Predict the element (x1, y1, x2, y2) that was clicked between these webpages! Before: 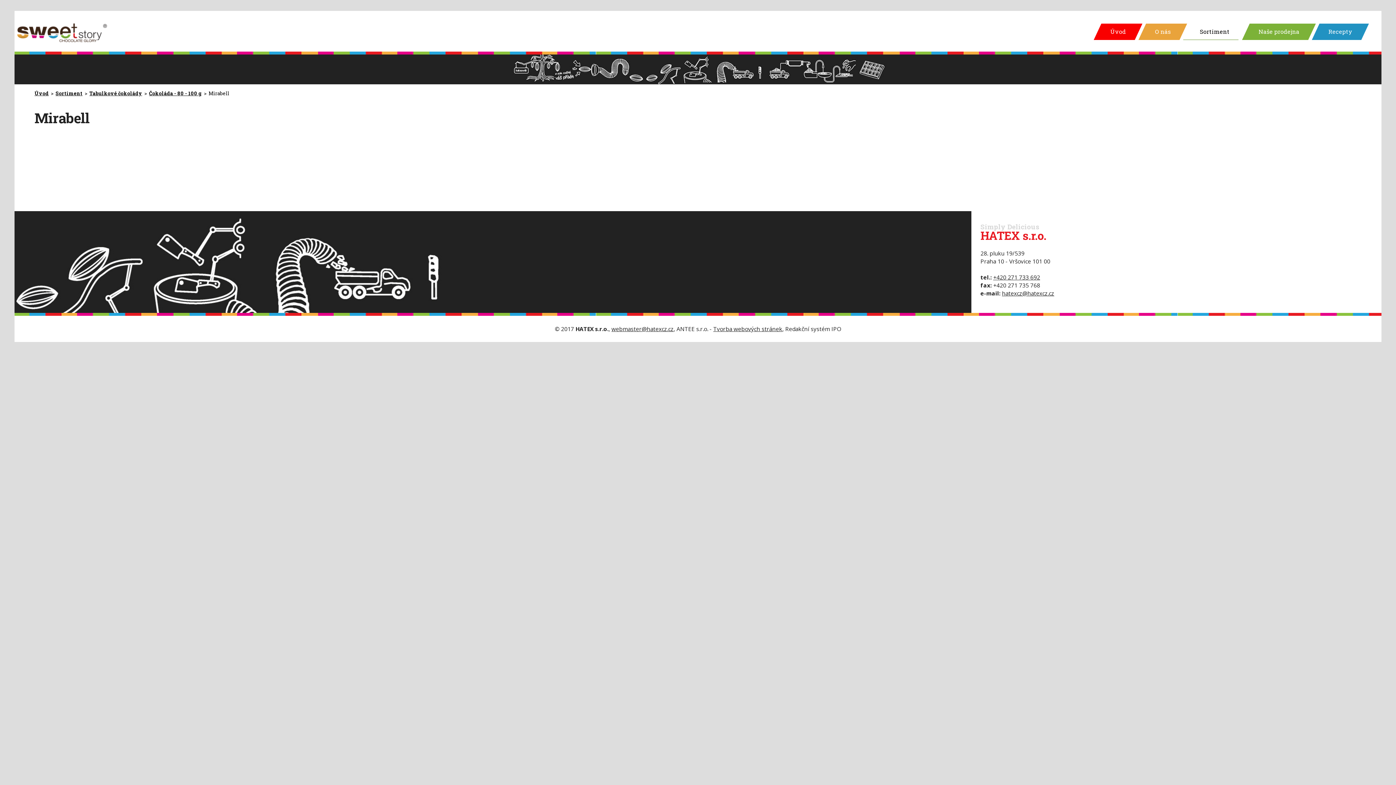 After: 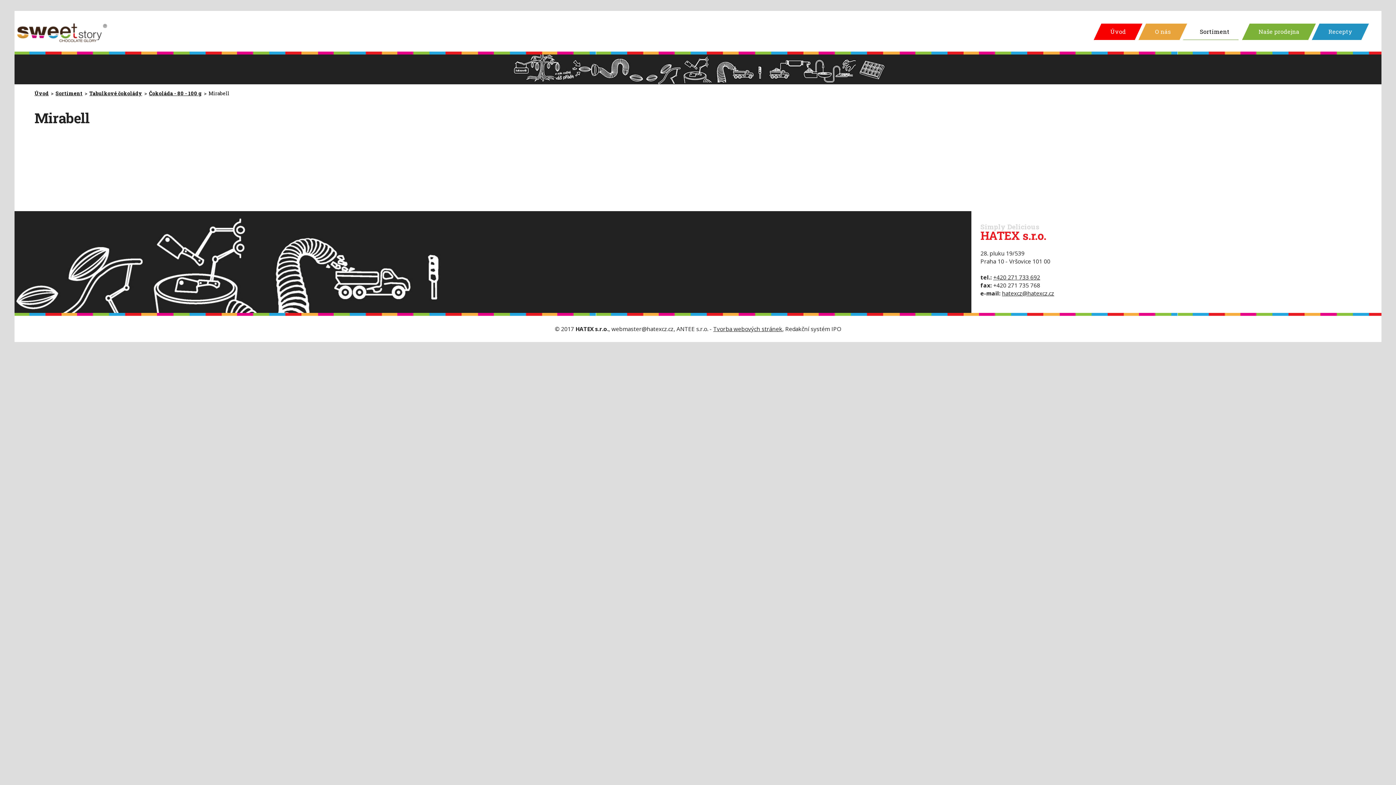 Action: label: webmaster@hatexcz.cz bbox: (611, 325, 673, 333)